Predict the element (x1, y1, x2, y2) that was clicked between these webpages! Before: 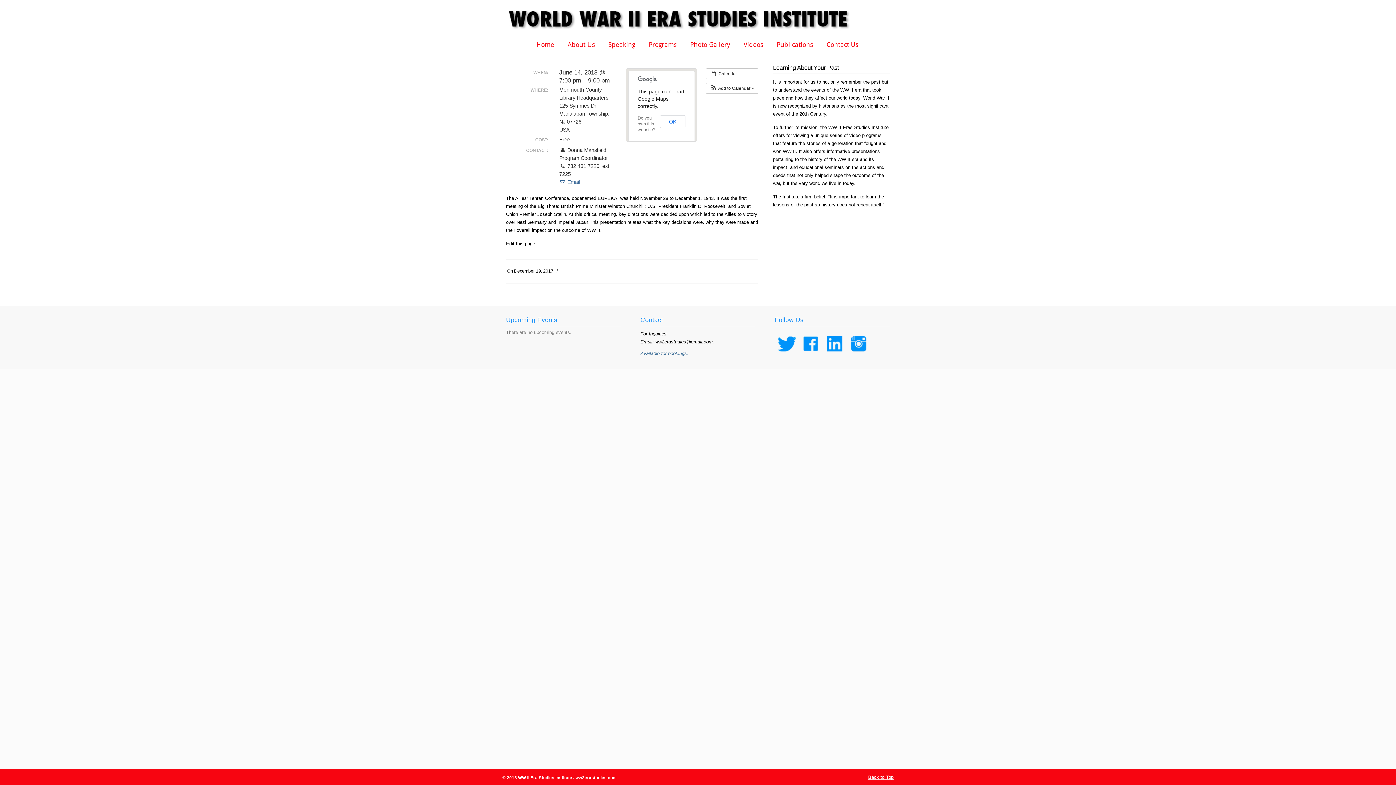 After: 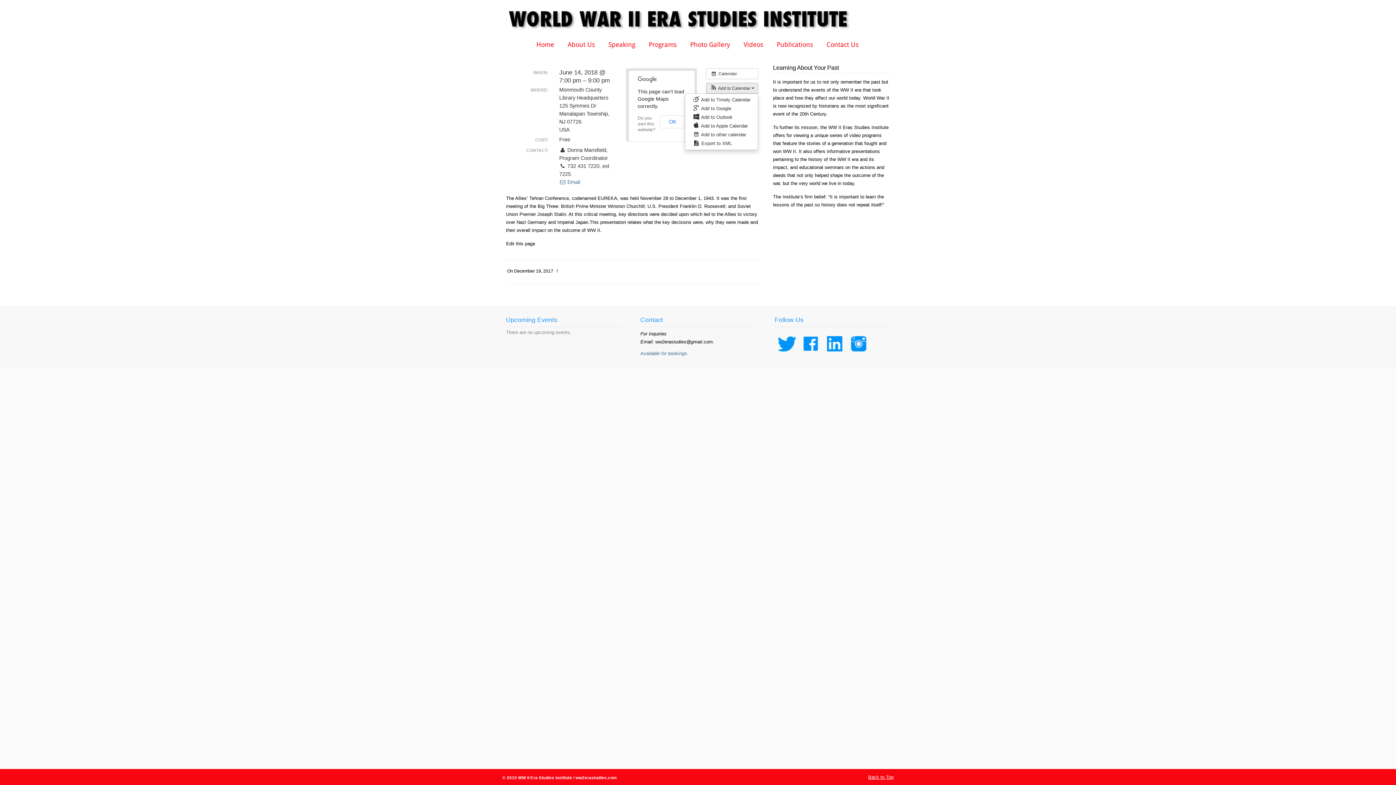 Action: label:  Add to Calendar  bbox: (706, 83, 758, 93)